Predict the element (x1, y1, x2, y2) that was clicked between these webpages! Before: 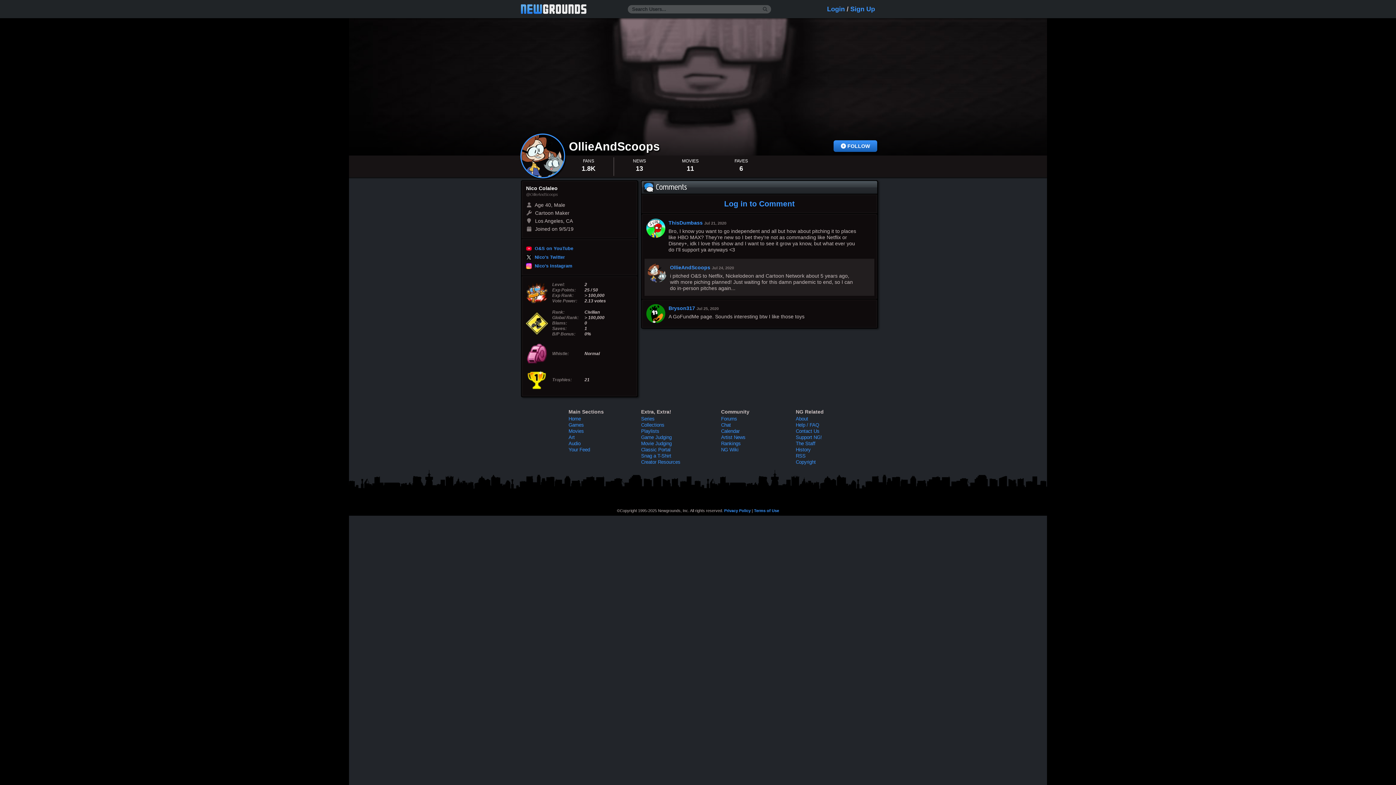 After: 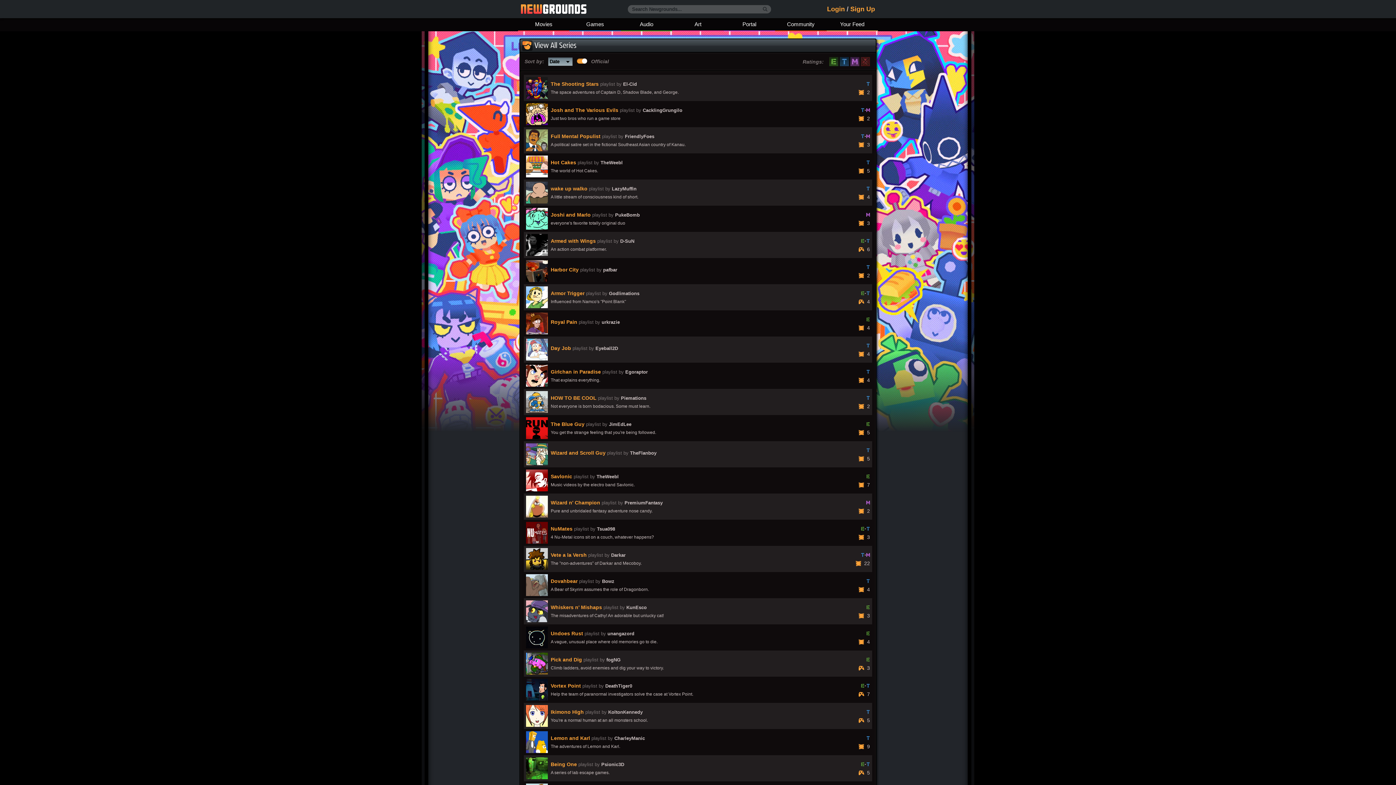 Action: label: Series bbox: (641, 416, 654, 421)